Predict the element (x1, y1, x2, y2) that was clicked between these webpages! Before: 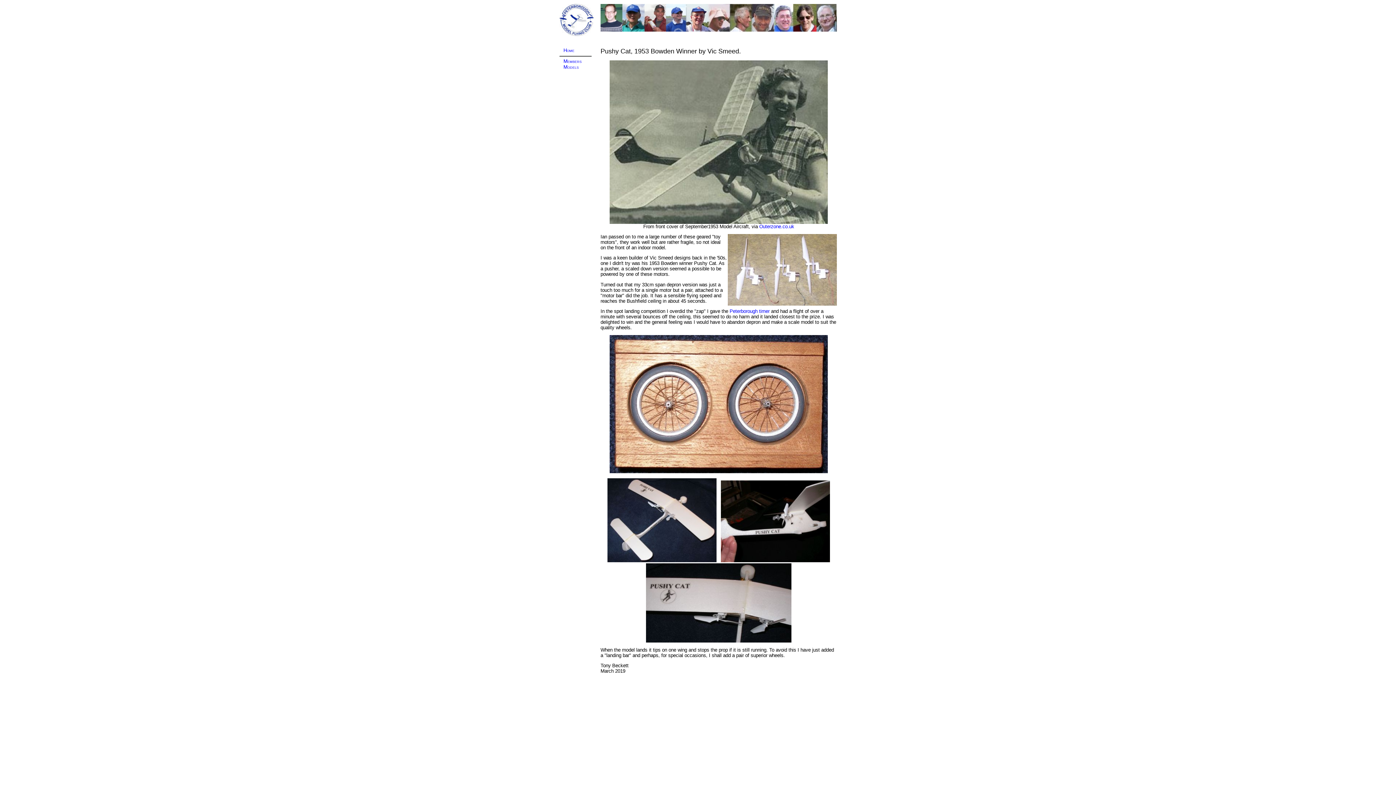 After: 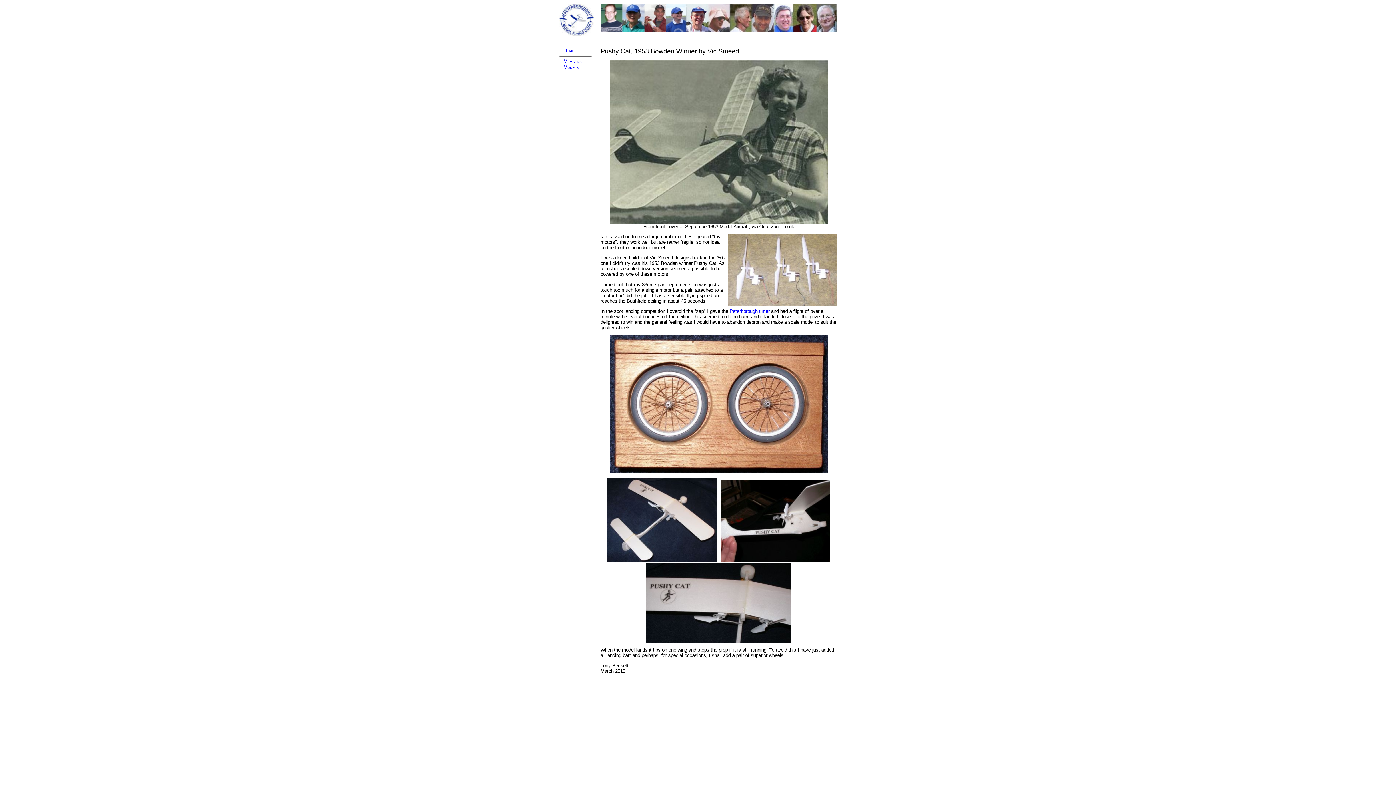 Action: bbox: (759, 223, 794, 229) label: Outerzone.co.uk